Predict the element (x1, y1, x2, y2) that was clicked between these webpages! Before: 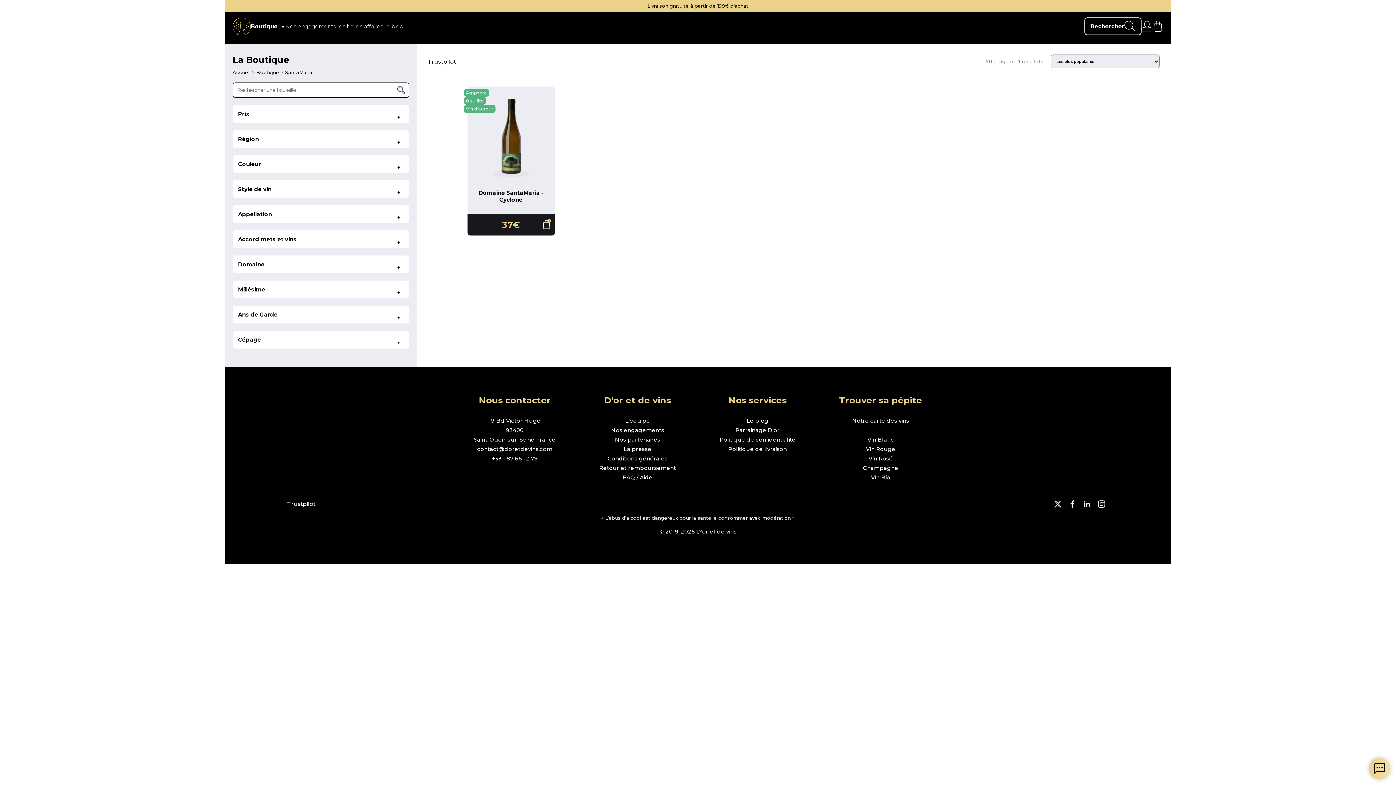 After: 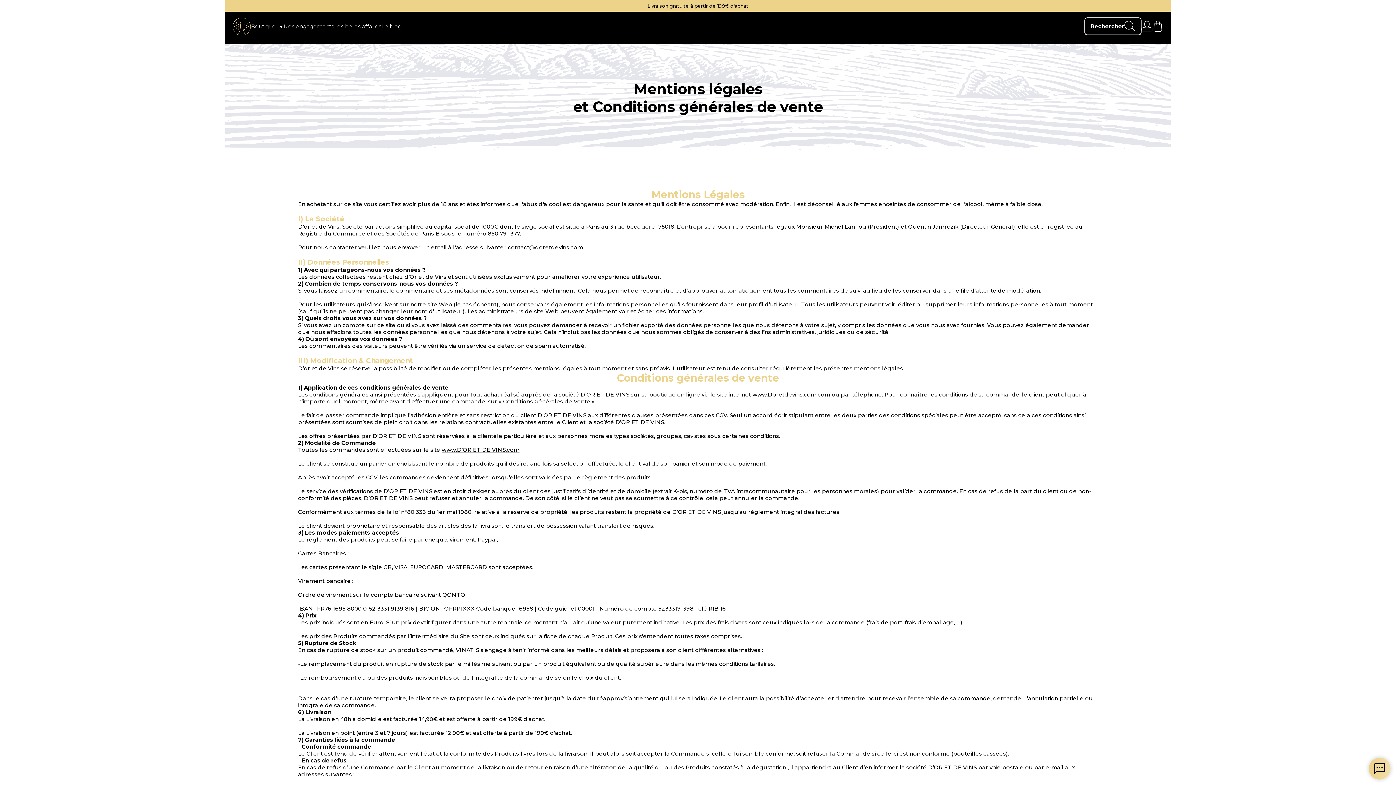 Action: bbox: (599, 463, 676, 472) label: page retour et remboursement